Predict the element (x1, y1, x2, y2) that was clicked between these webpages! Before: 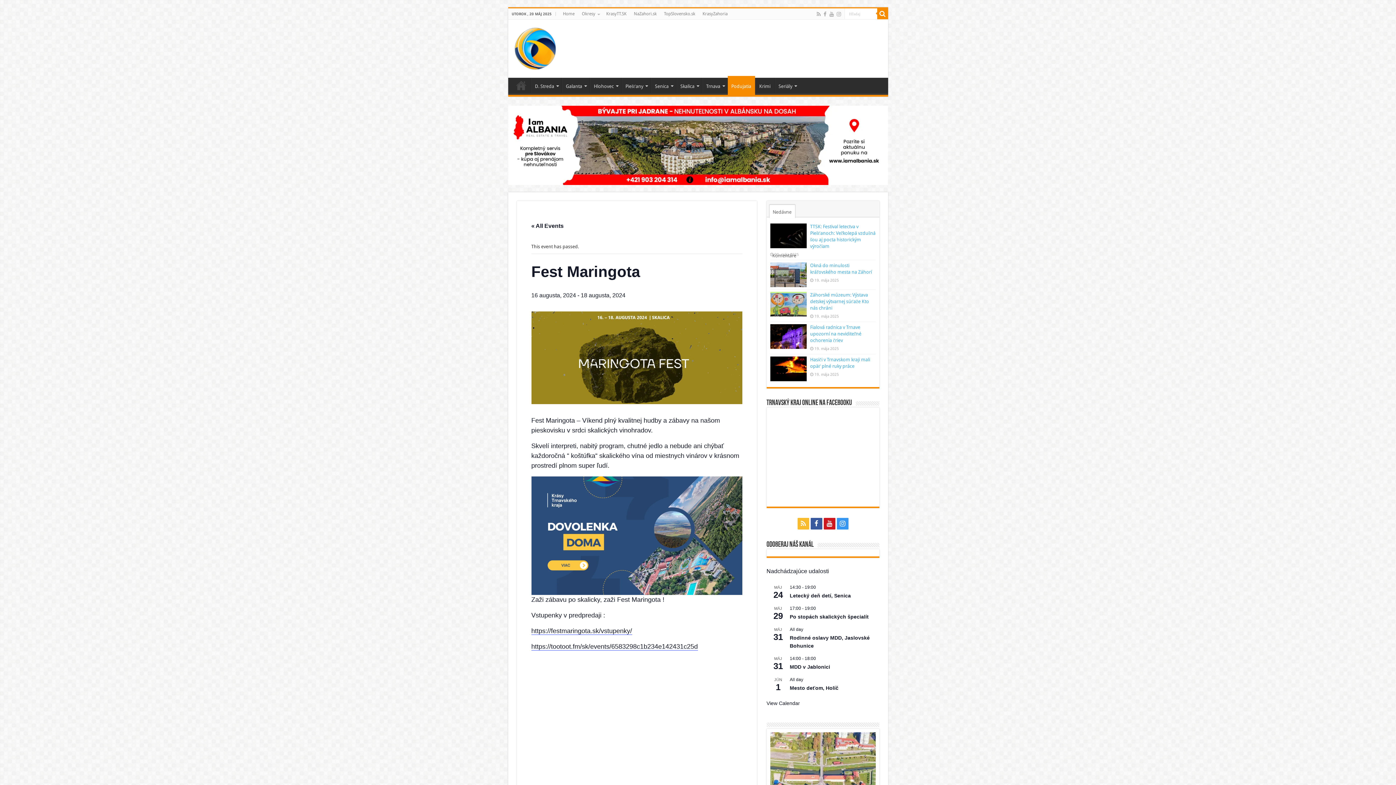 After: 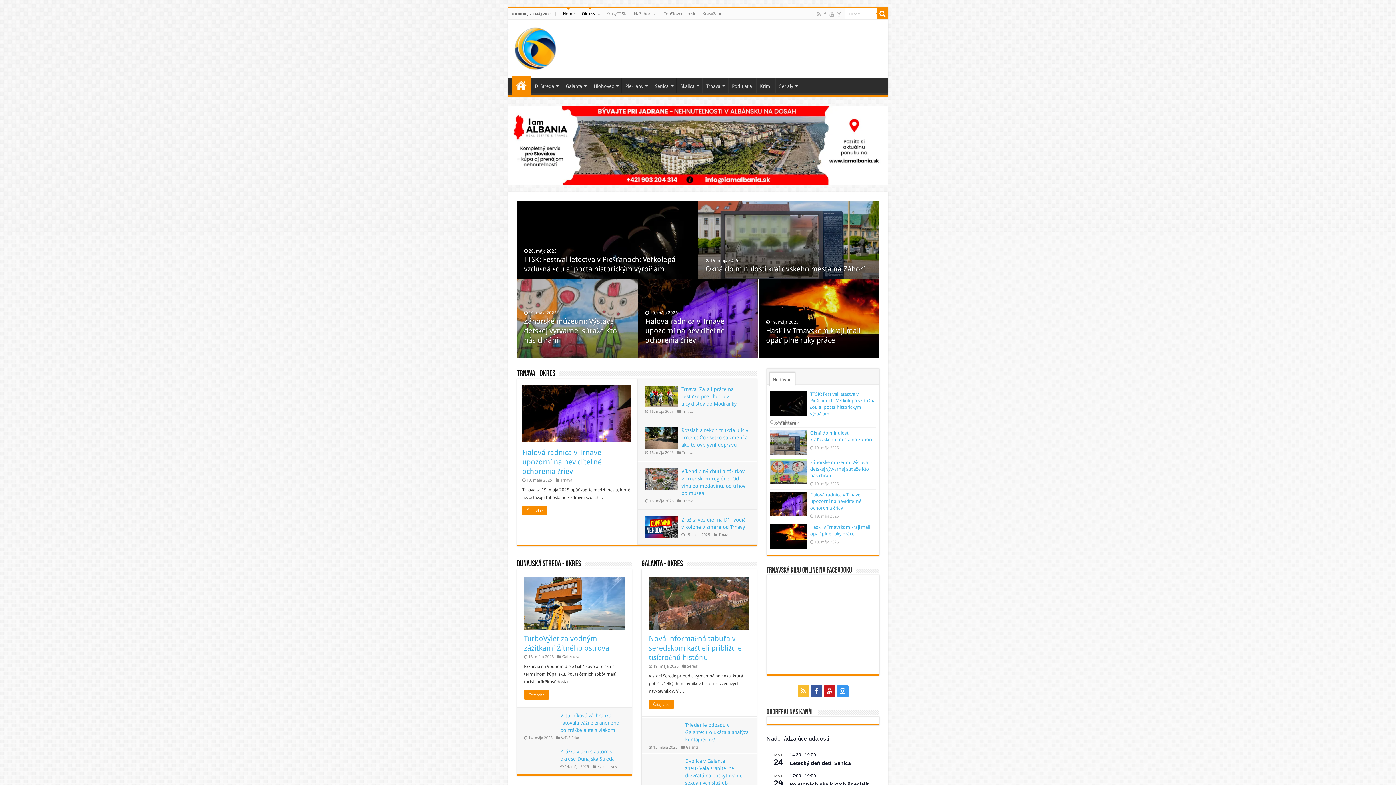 Action: label: Seriály bbox: (774, 77, 799, 93)